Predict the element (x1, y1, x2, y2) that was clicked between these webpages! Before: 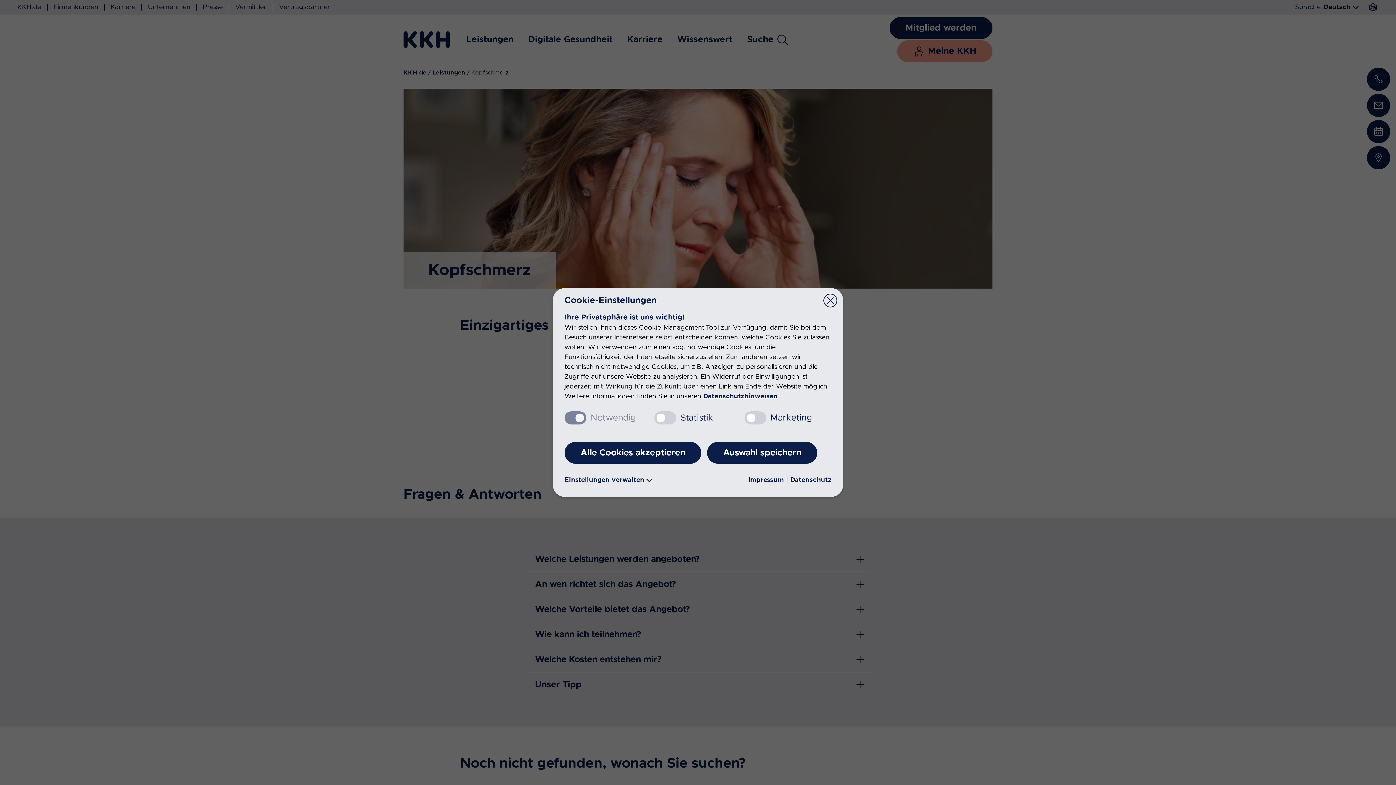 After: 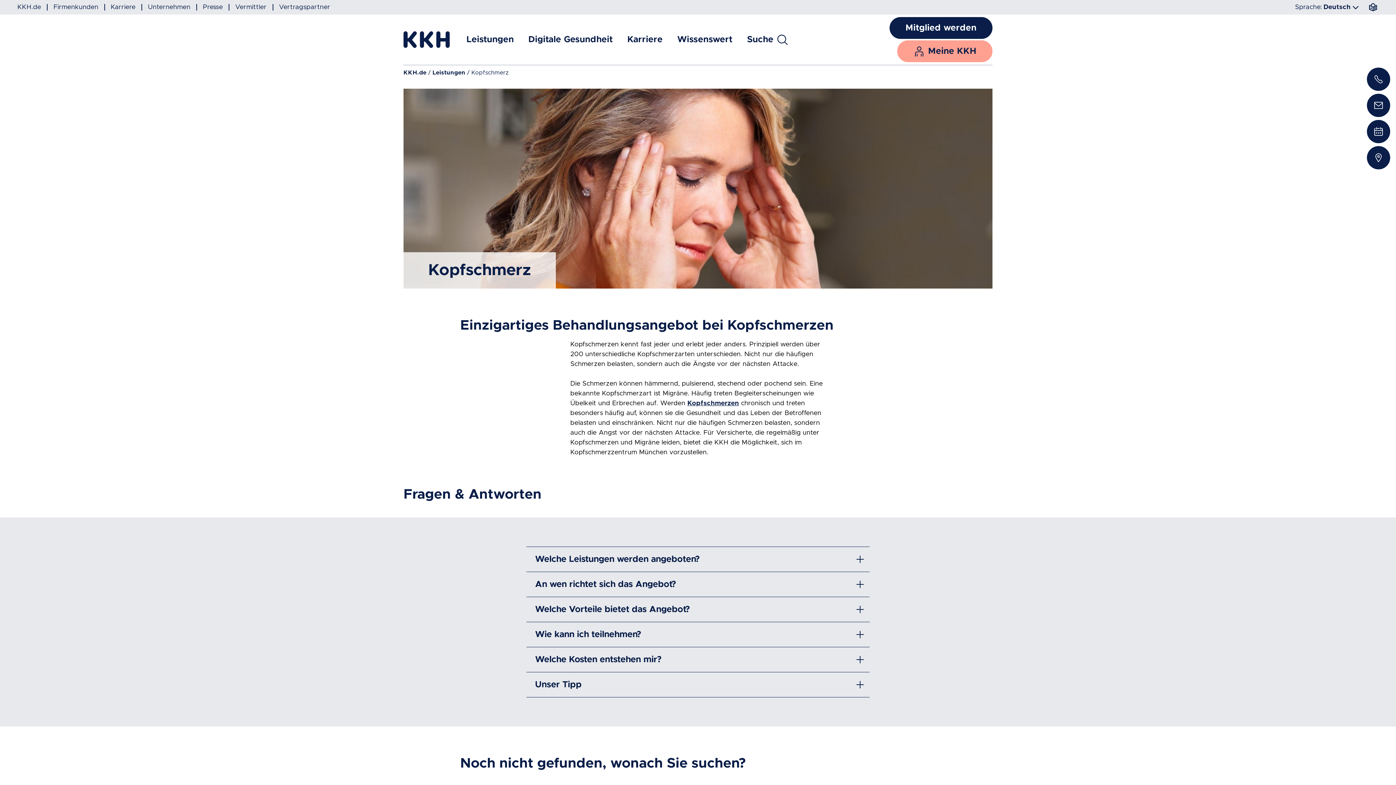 Action: bbox: (707, 442, 817, 464) label: Auswahl speichern